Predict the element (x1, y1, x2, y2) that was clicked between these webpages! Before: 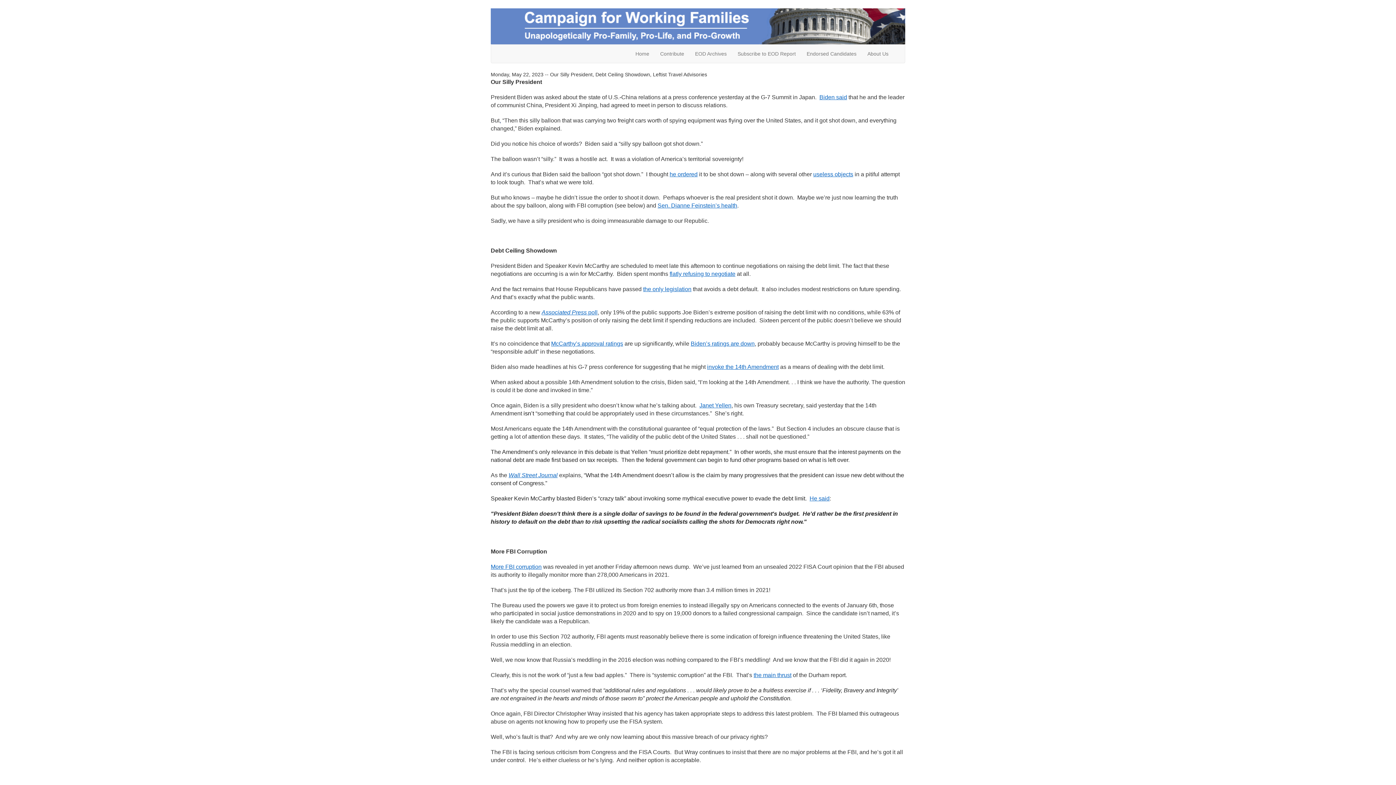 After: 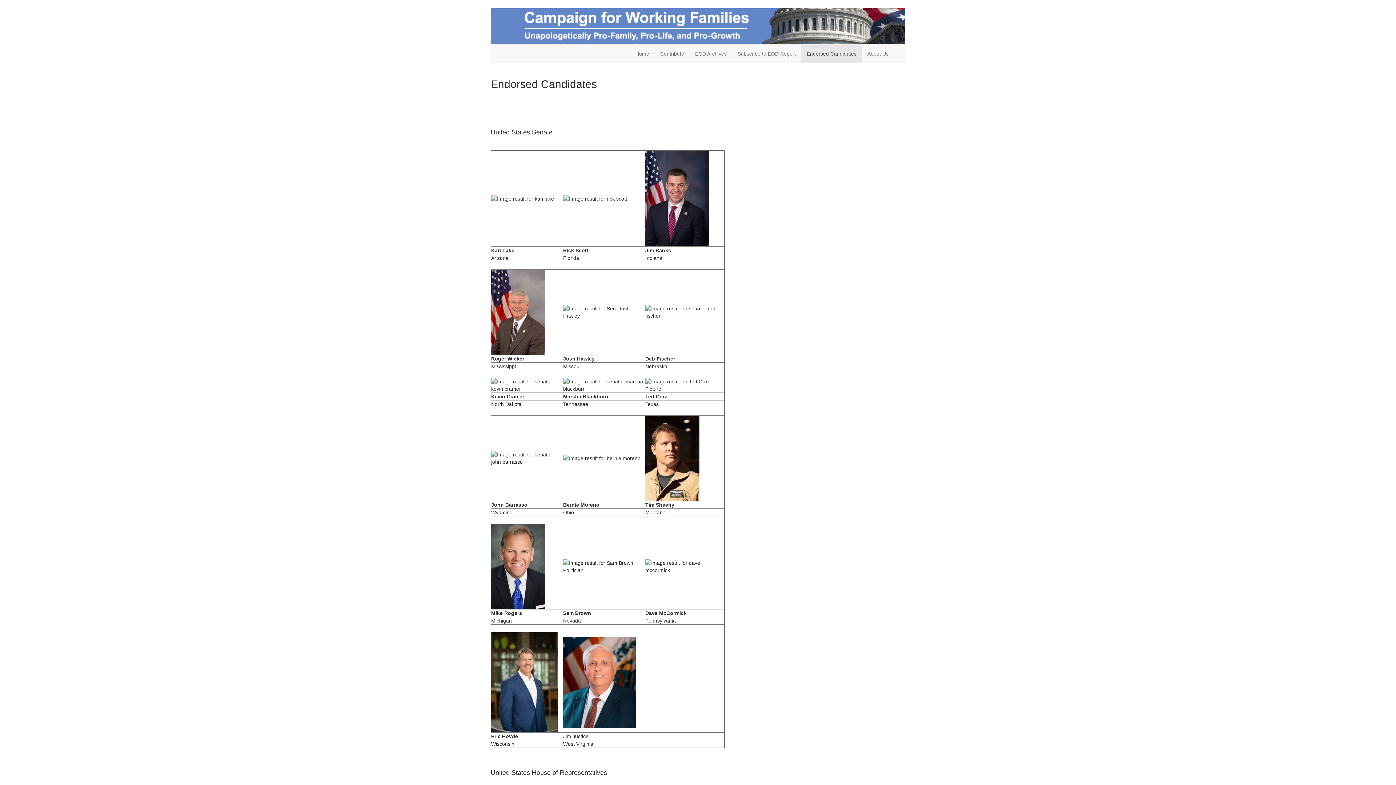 Action: label: Endorsed Candidates bbox: (801, 44, 862, 62)